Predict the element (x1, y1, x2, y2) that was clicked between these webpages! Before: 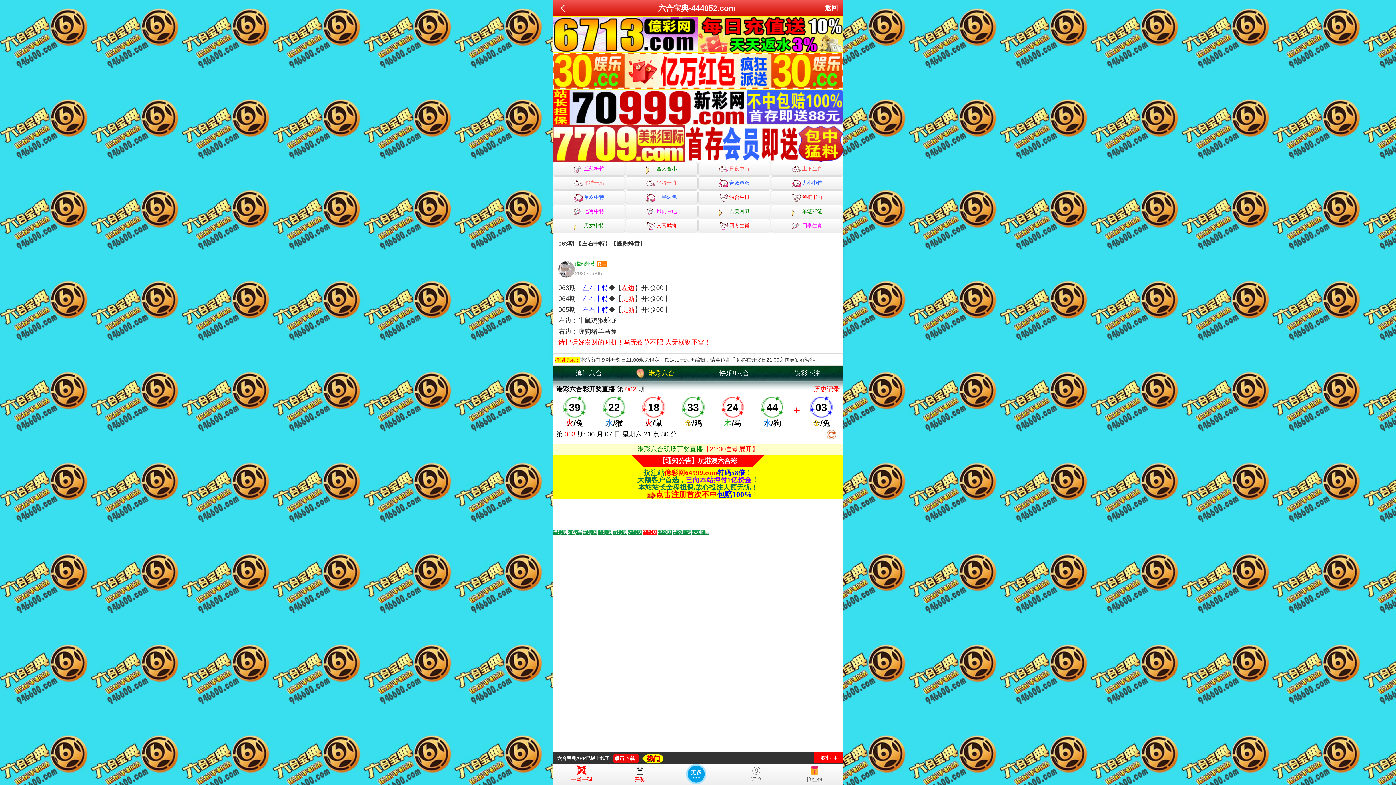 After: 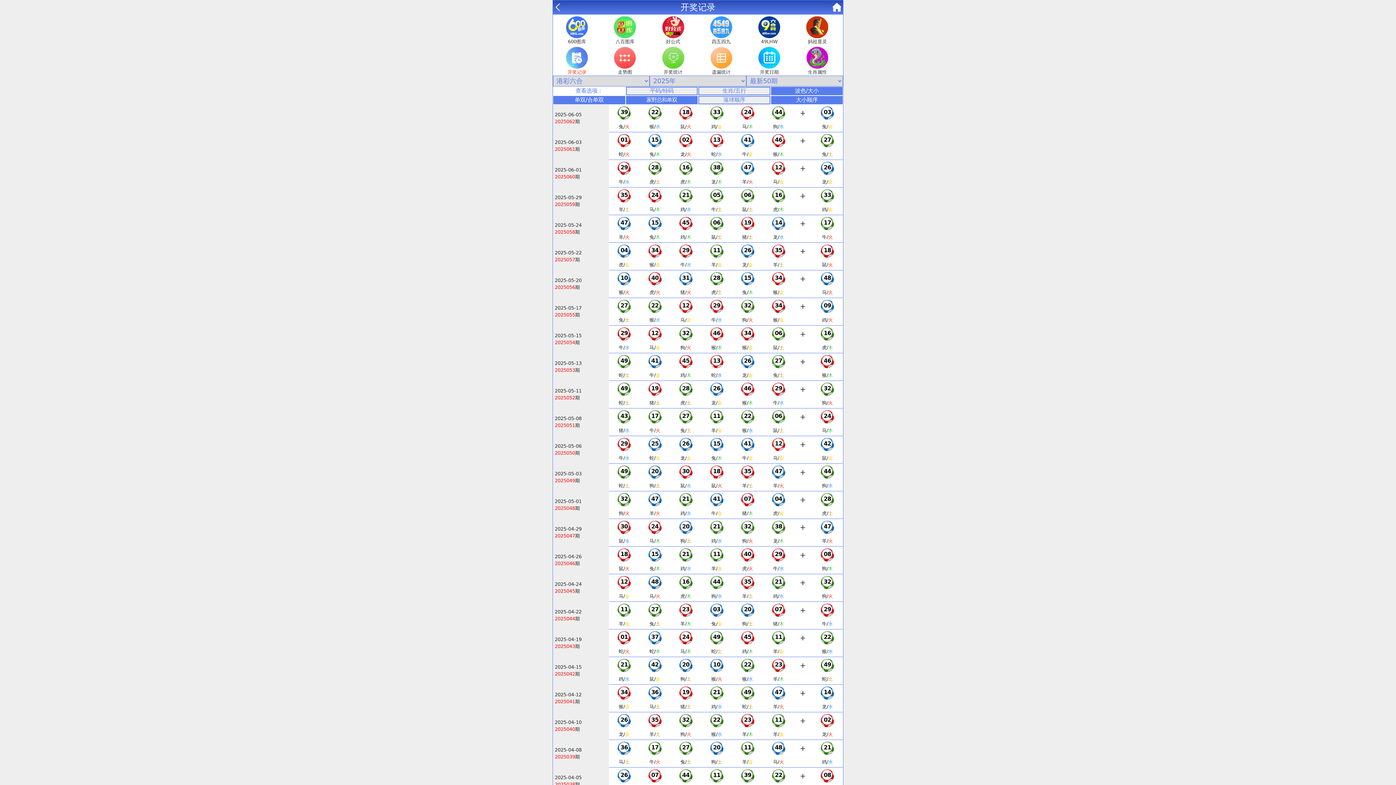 Action: label: 历史记录 bbox: (813, 385, 840, 393)